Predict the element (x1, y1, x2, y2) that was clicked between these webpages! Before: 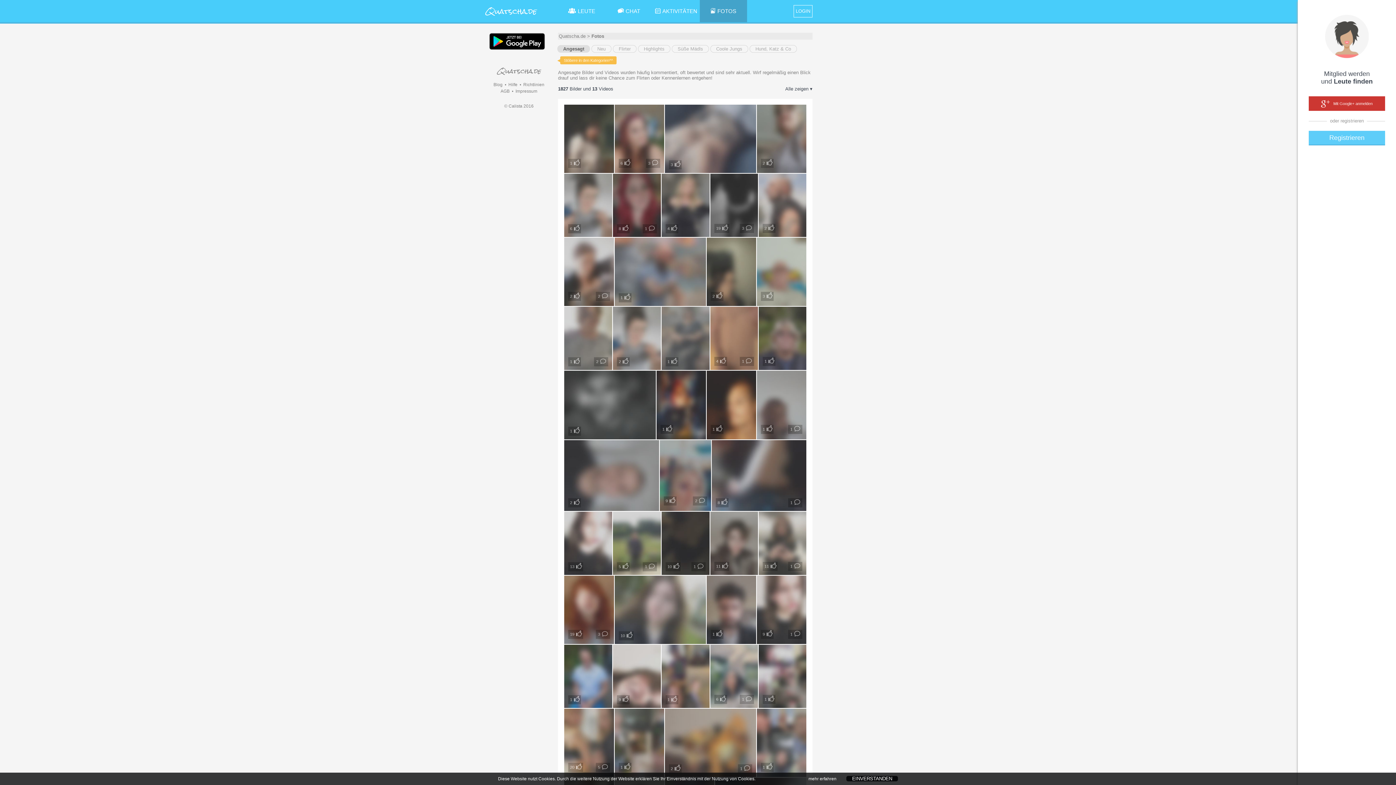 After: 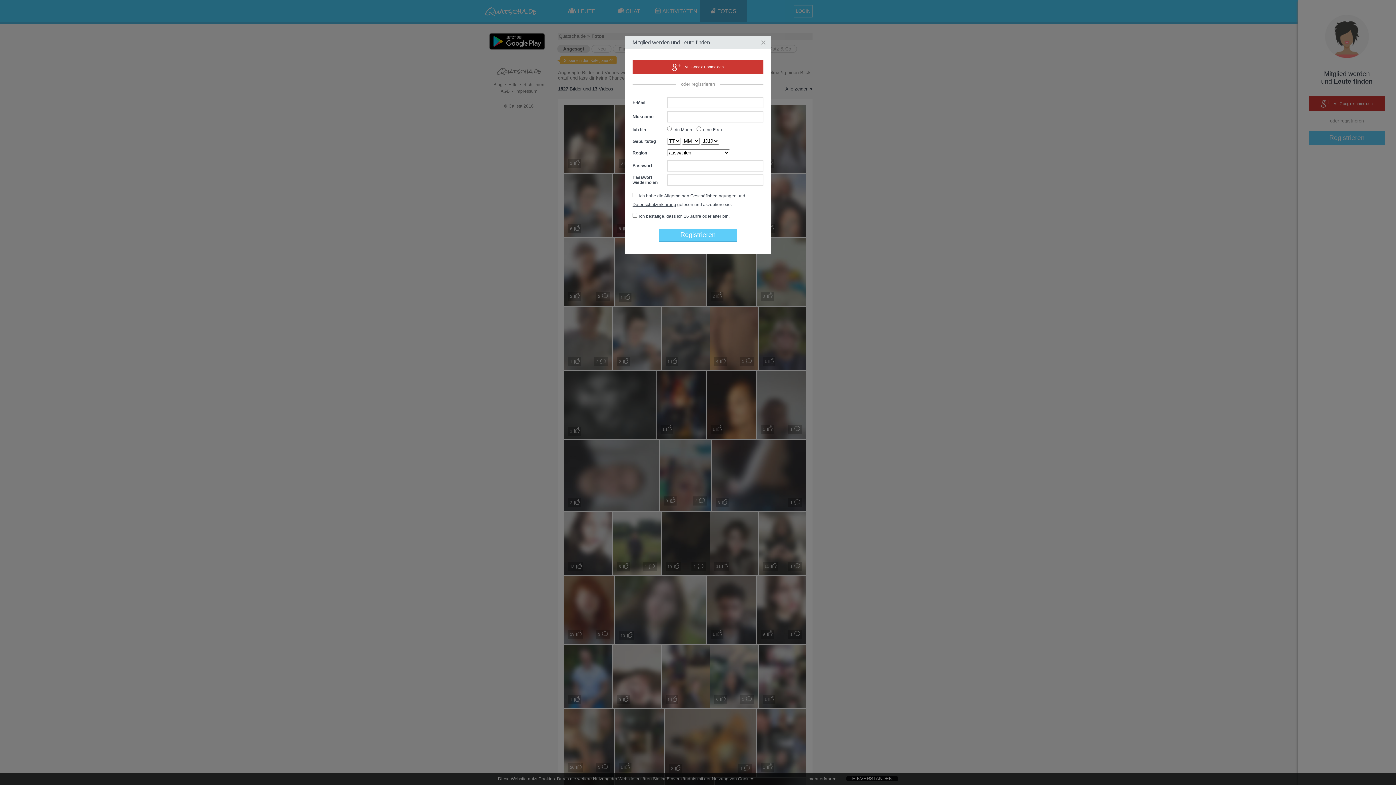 Action: bbox: (615, 238, 705, 306) label: 1